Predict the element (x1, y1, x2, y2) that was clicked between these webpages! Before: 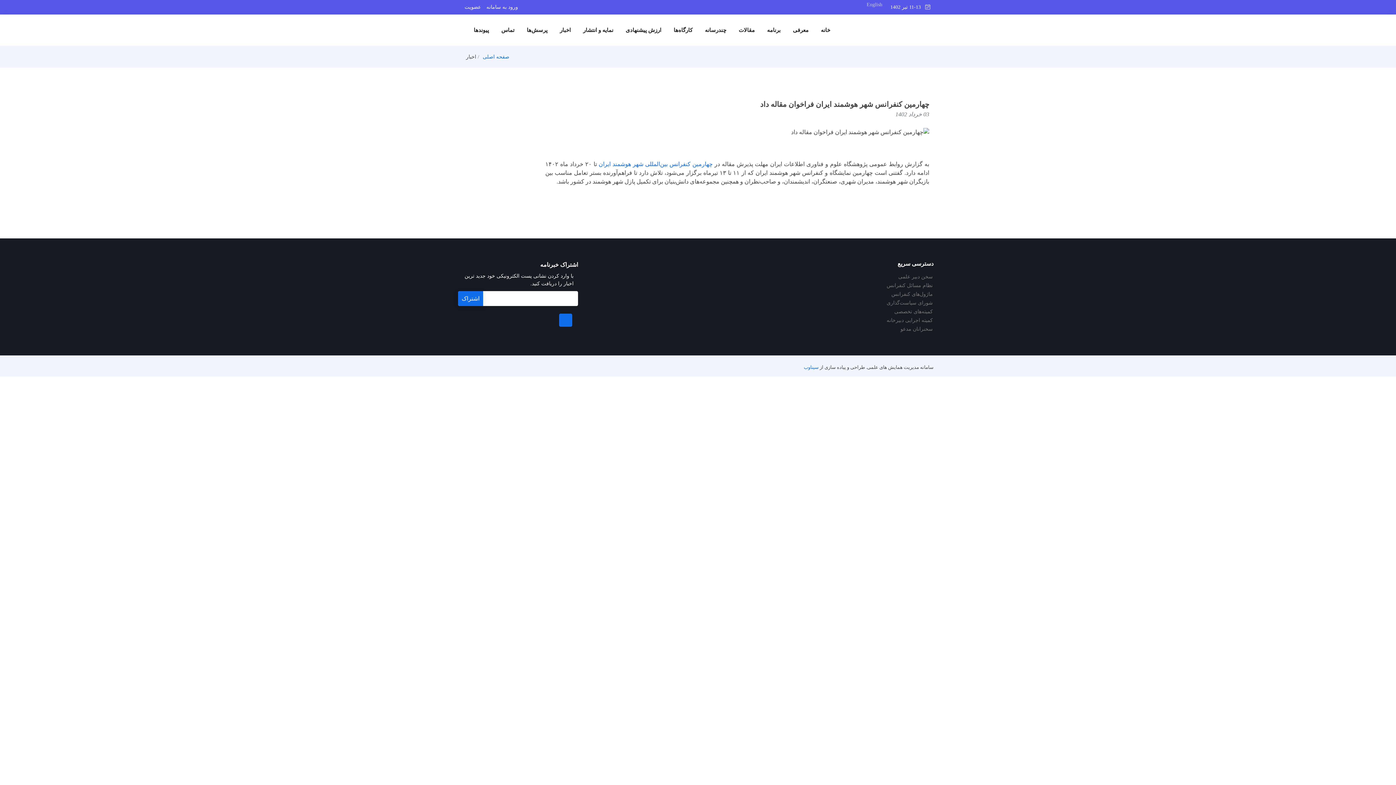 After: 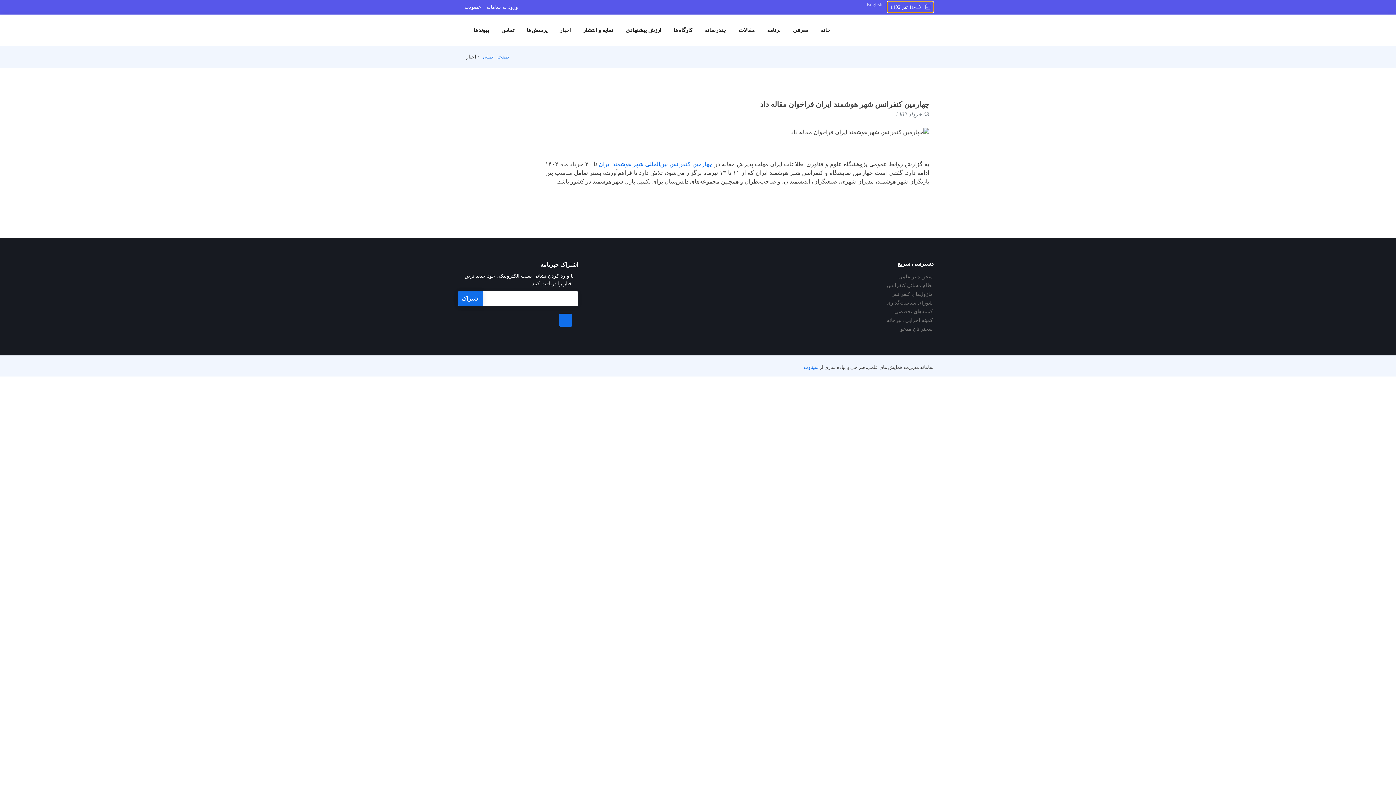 Action: label:    11-13 تیر 1402 bbox: (887, 1, 933, 12)